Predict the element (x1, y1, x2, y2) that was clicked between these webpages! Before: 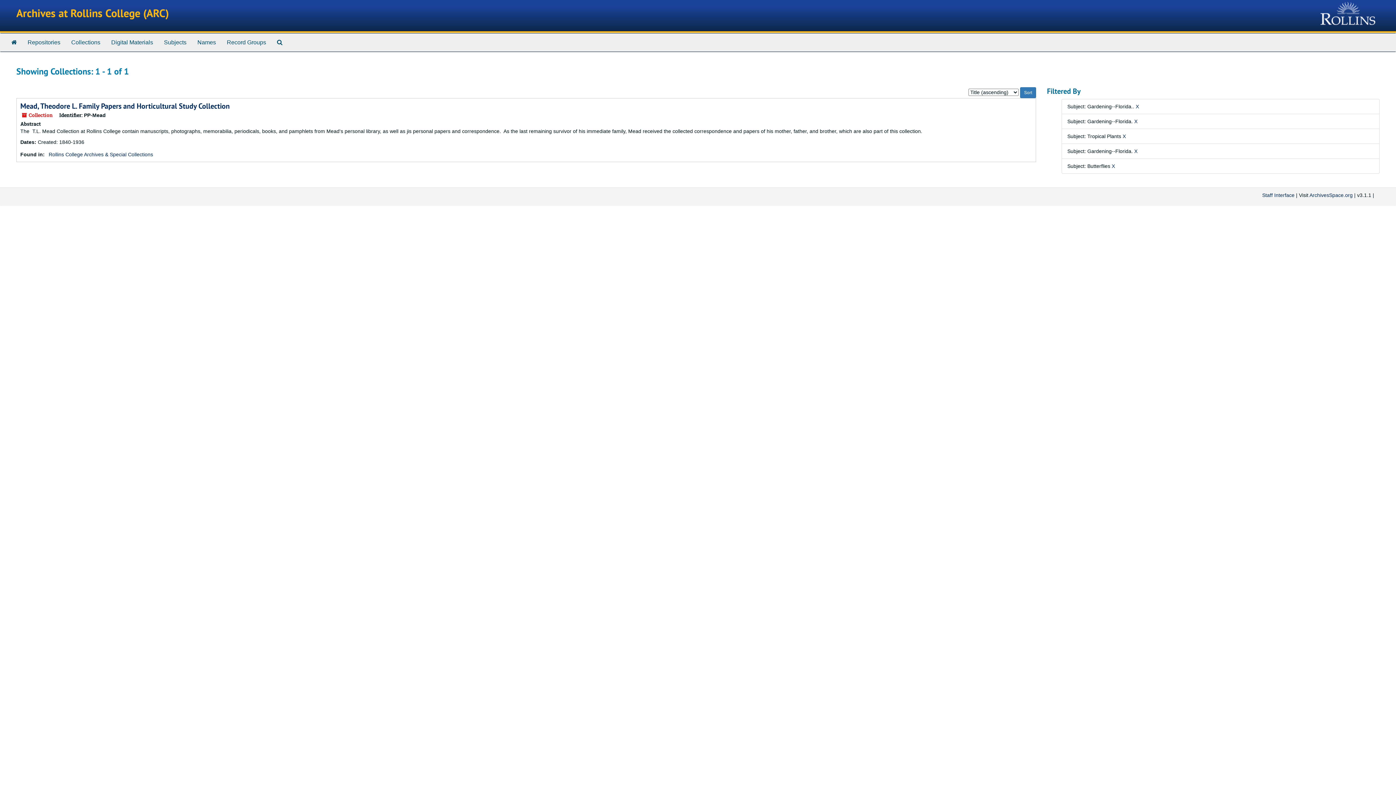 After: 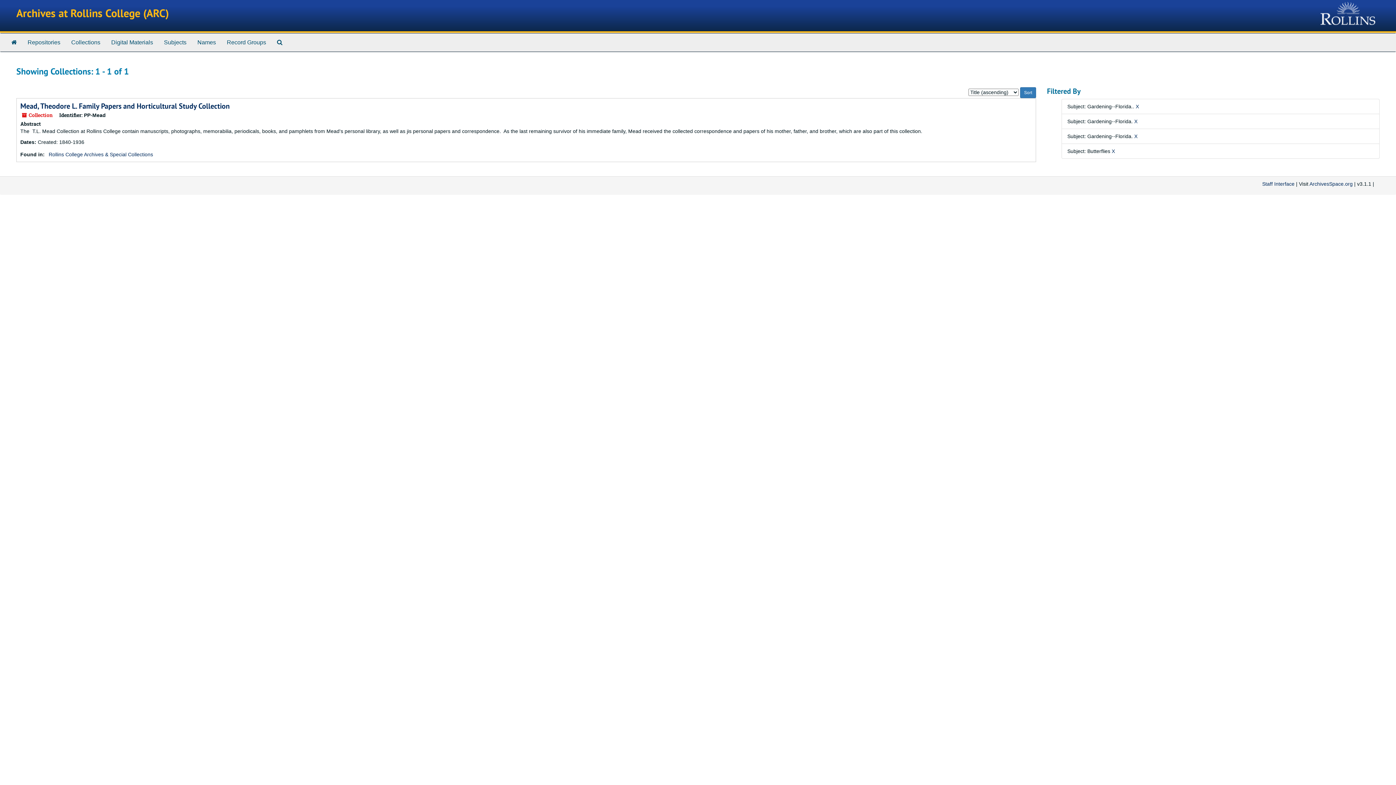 Action: label: X bbox: (1122, 133, 1126, 139)